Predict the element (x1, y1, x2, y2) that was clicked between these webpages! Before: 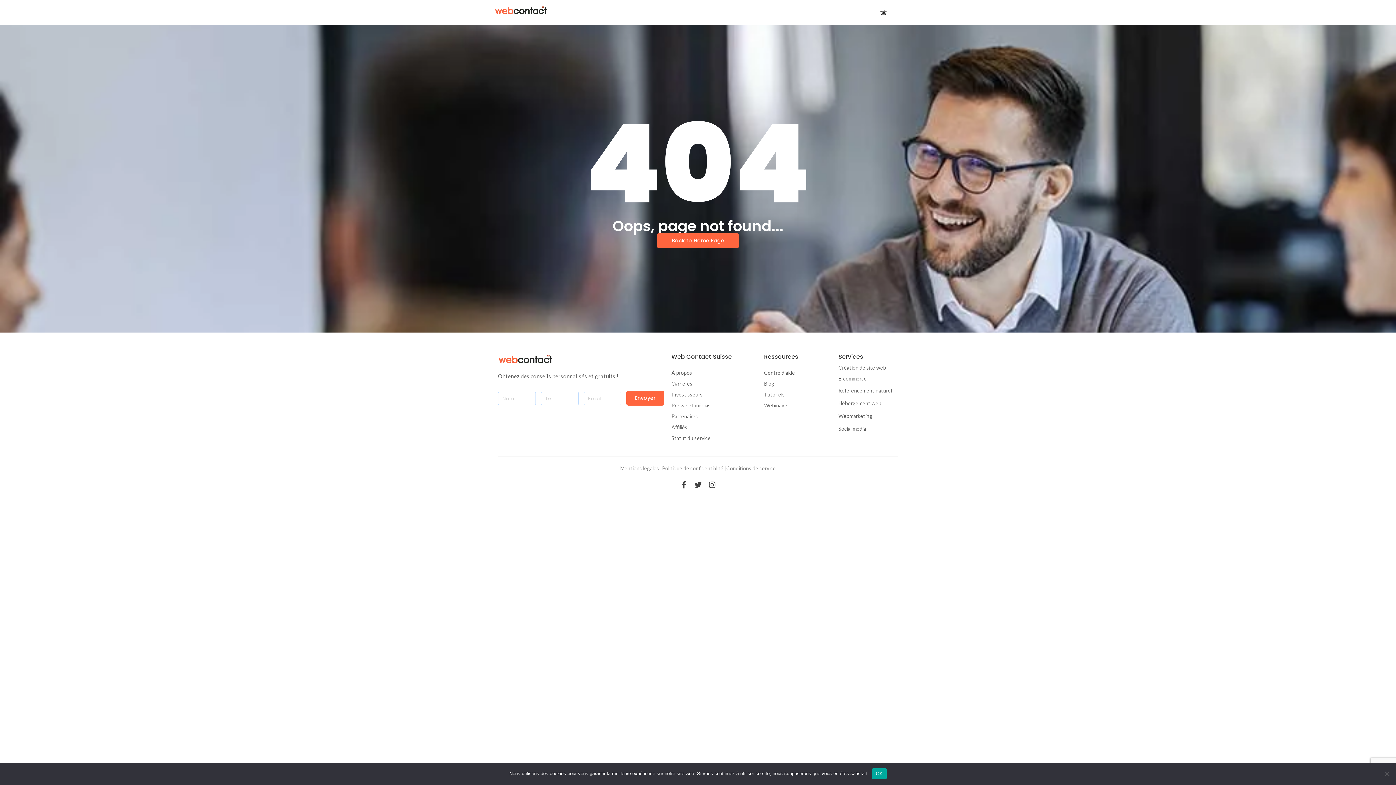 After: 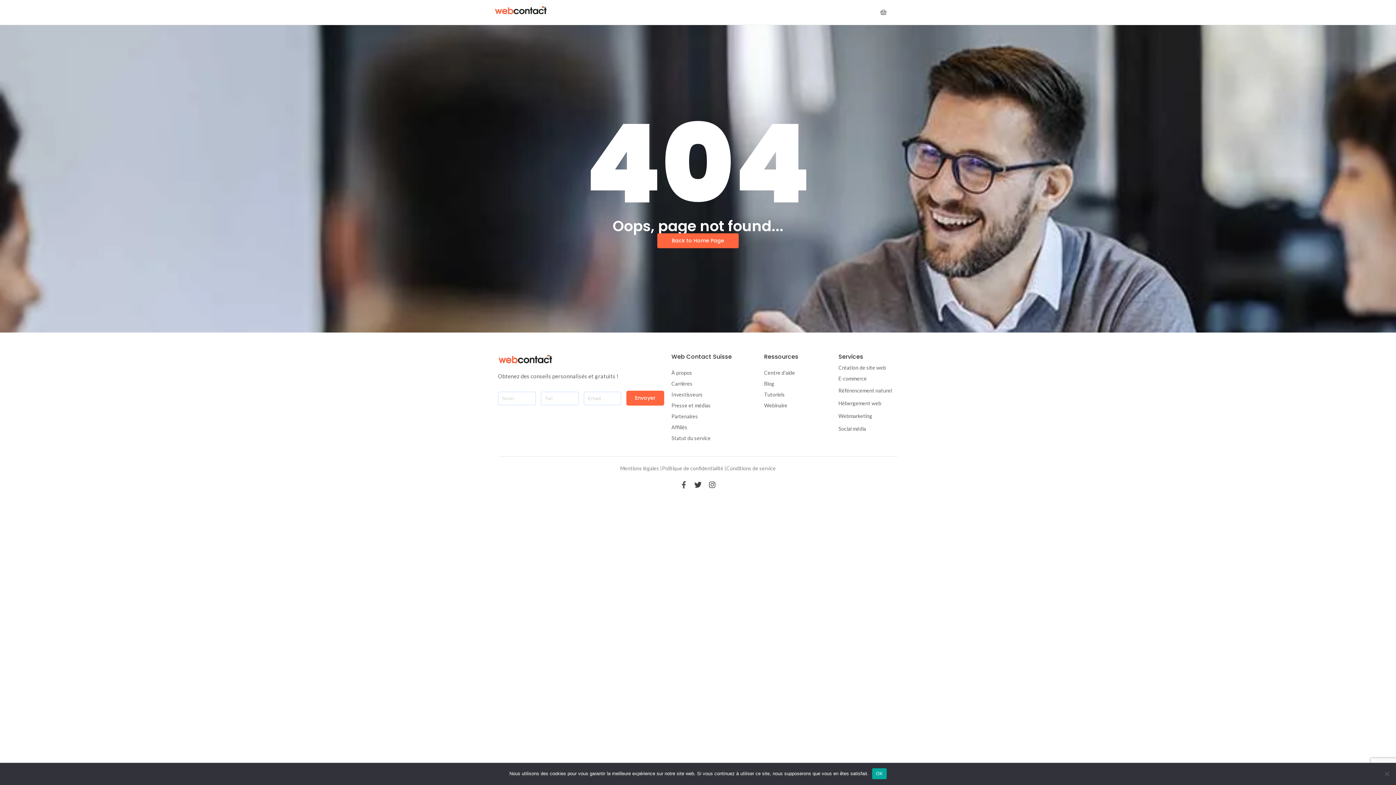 Action: label: Facebook-f bbox: (680, 481, 687, 488)